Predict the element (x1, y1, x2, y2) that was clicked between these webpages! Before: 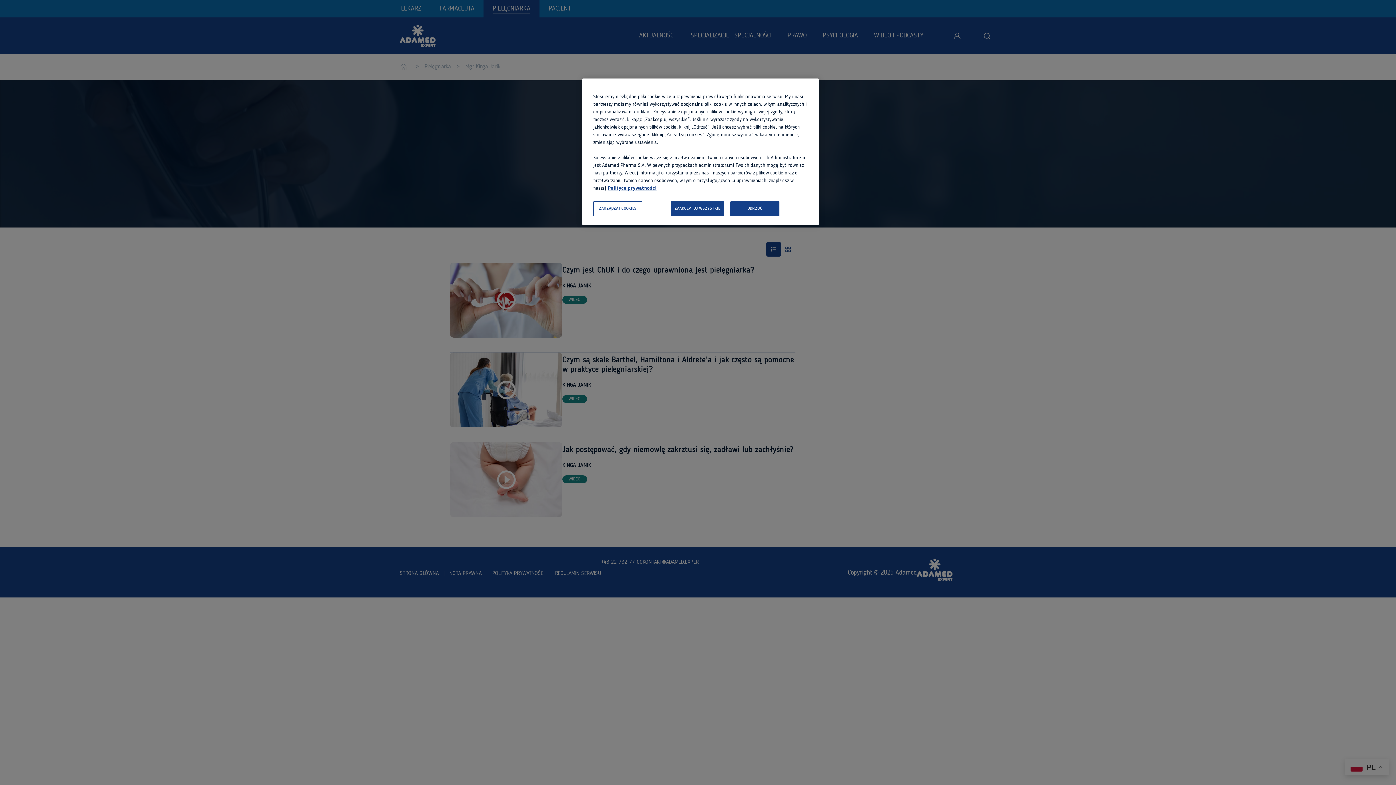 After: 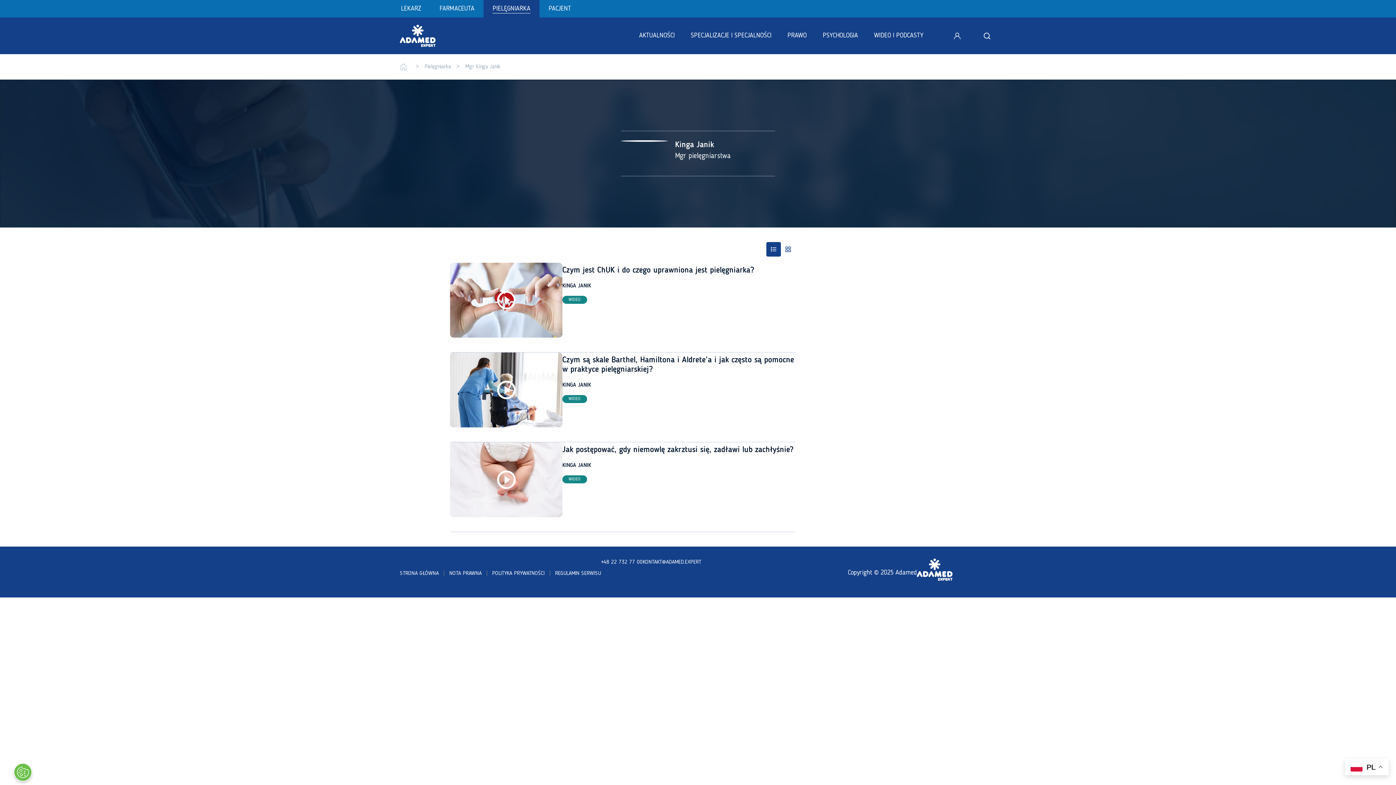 Action: bbox: (670, 201, 724, 216) label: ZAAKCEPTUJ WSZYSTKIE